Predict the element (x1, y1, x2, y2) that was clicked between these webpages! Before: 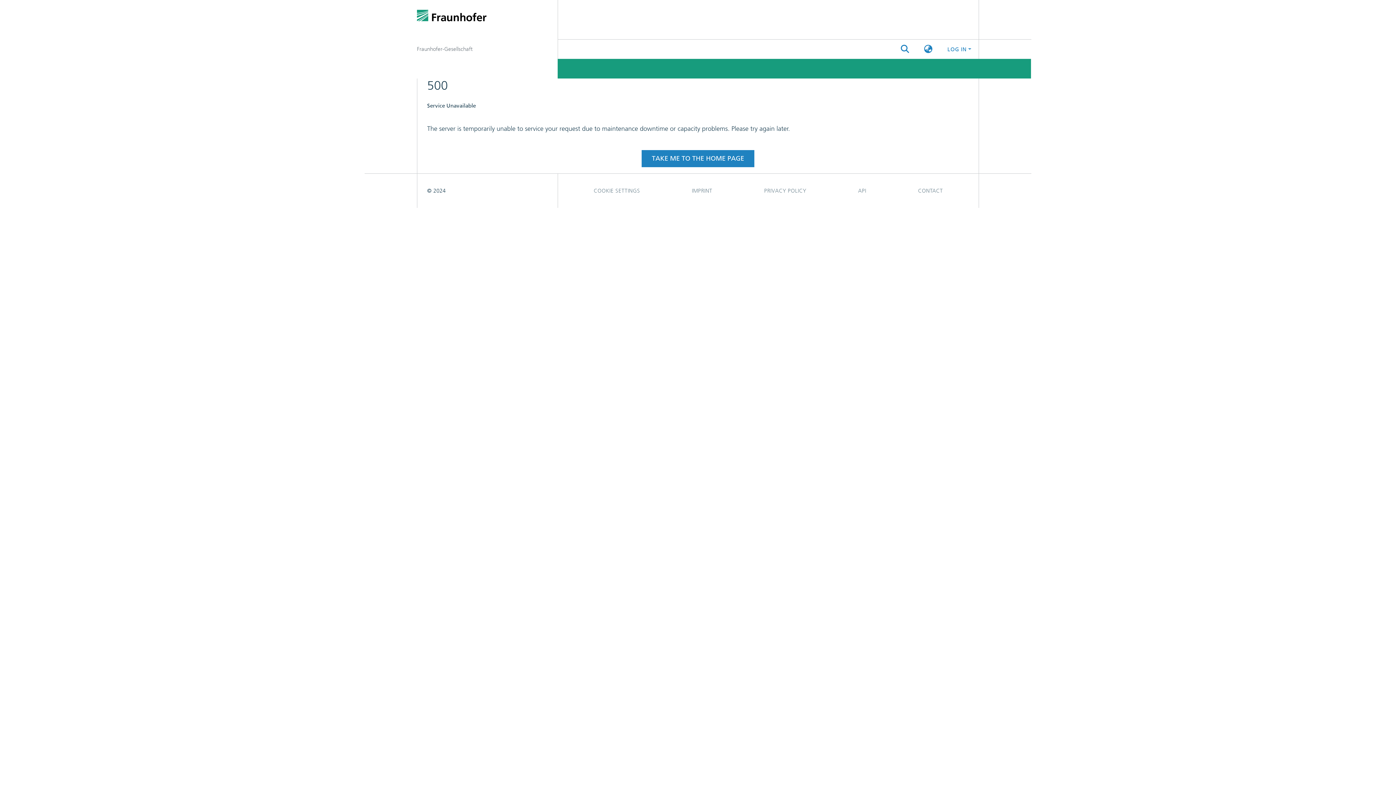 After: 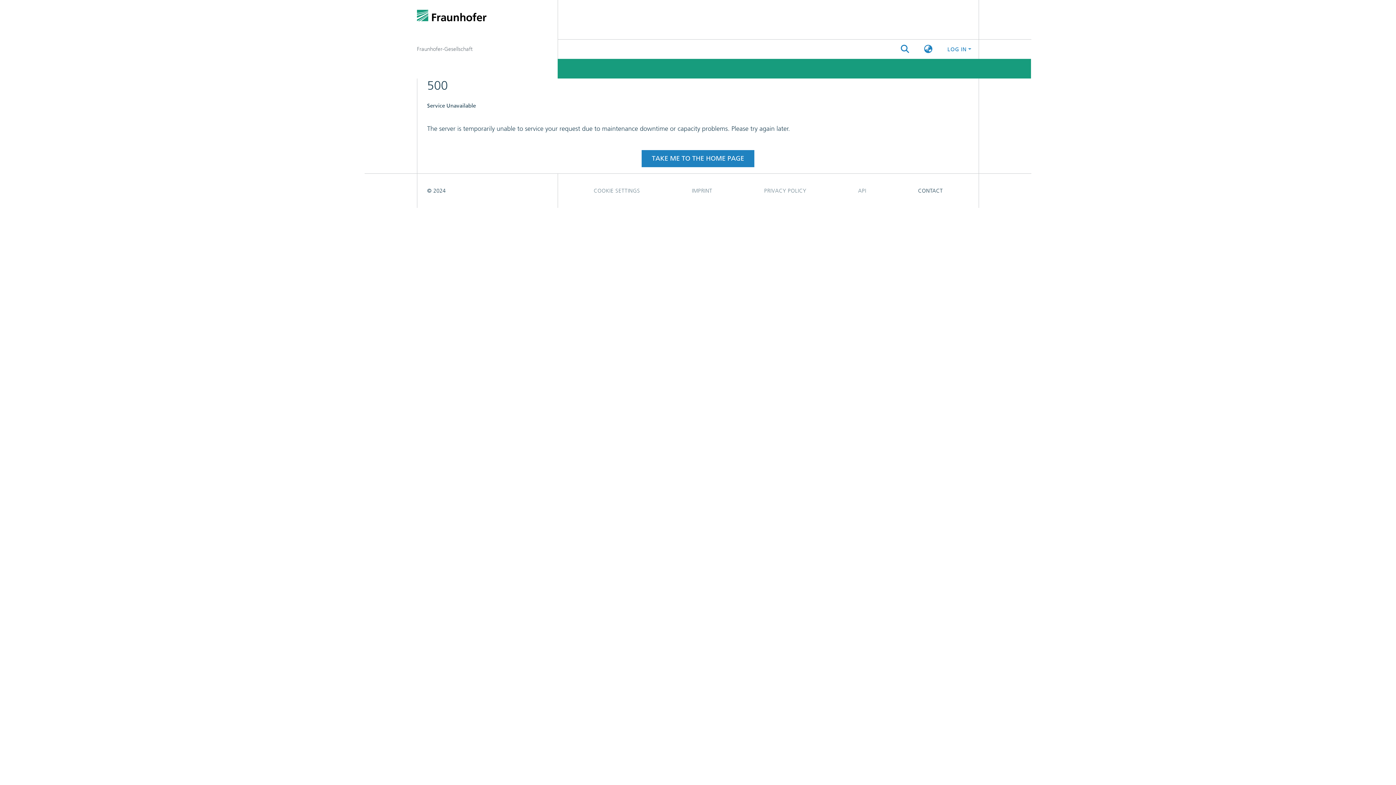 Action: bbox: (892, 183, 969, 198) label: CONTACT